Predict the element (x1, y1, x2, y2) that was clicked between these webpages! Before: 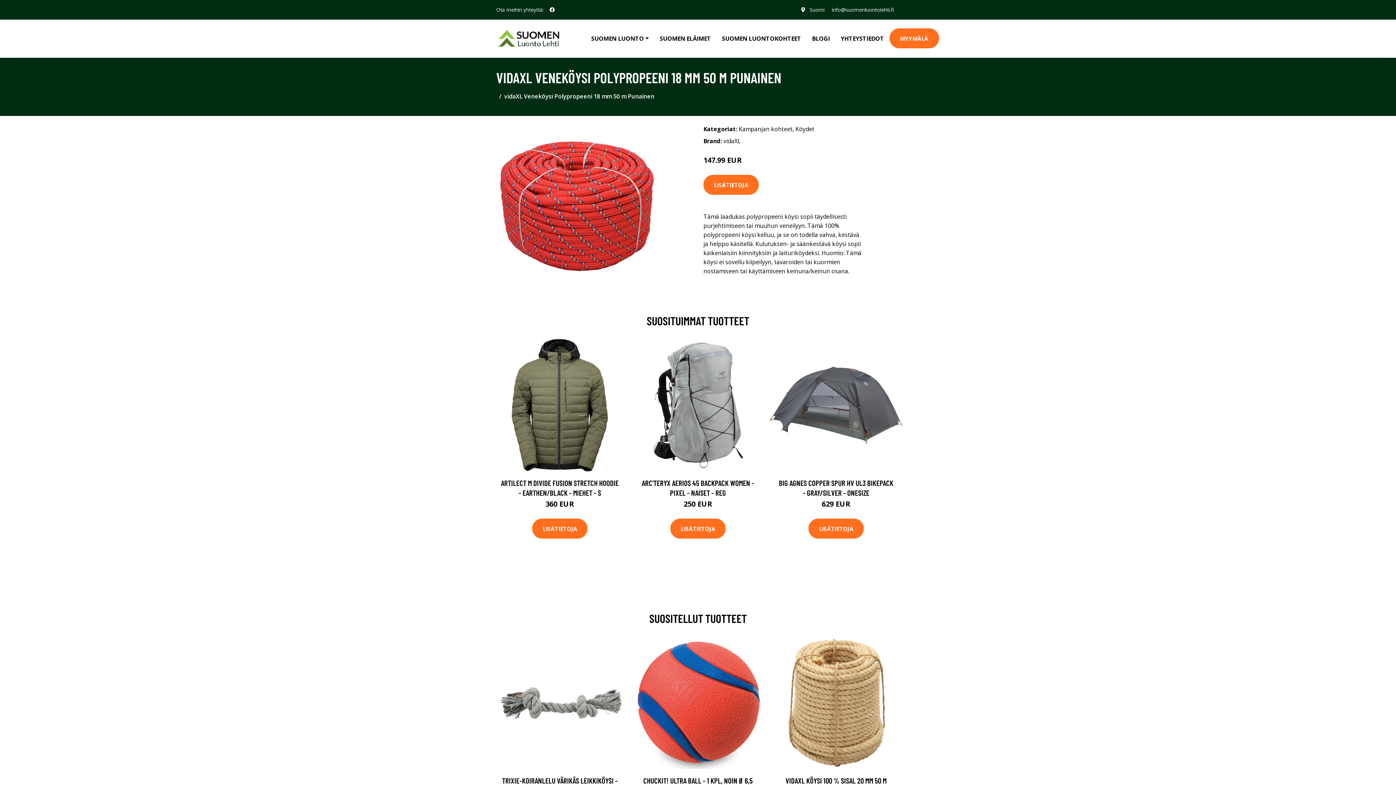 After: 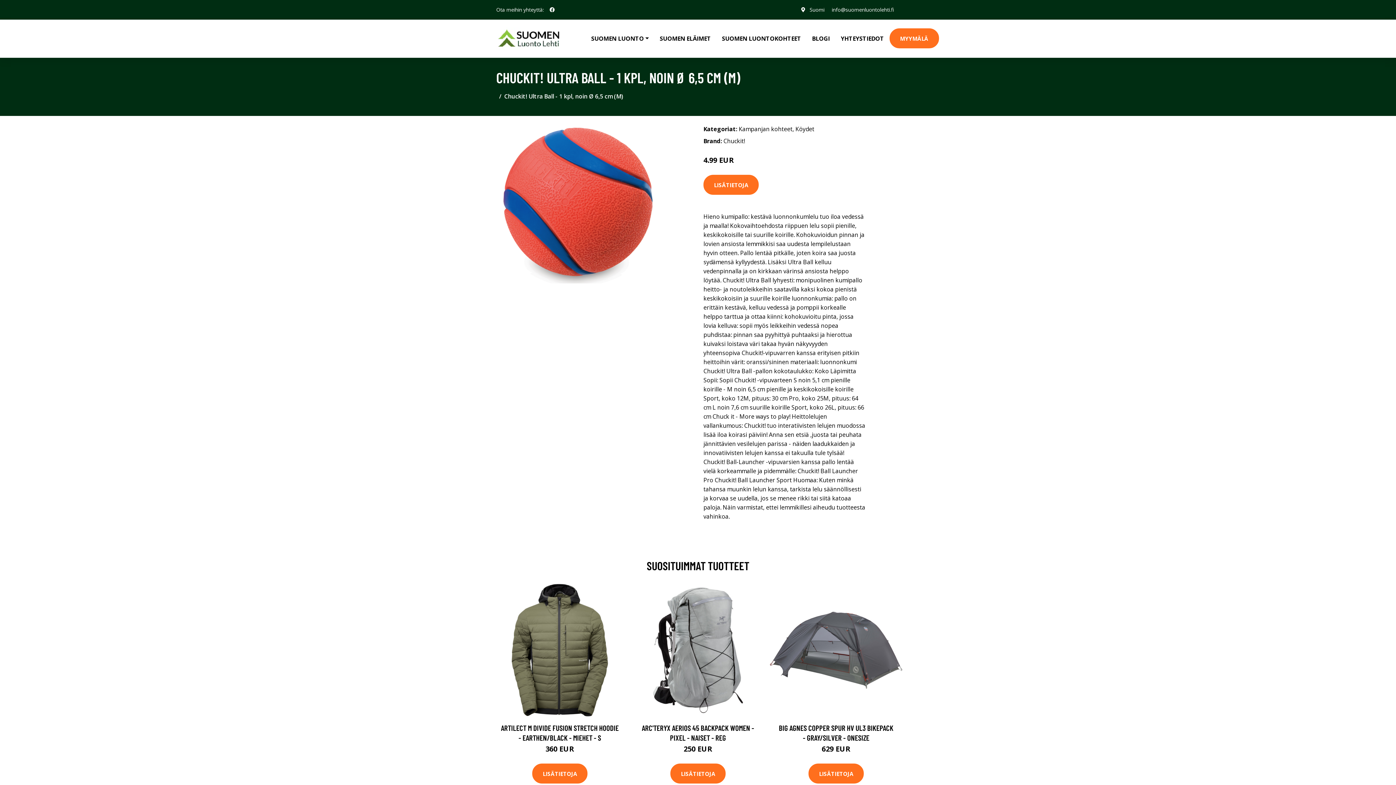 Action: bbox: (632, 637, 764, 769)